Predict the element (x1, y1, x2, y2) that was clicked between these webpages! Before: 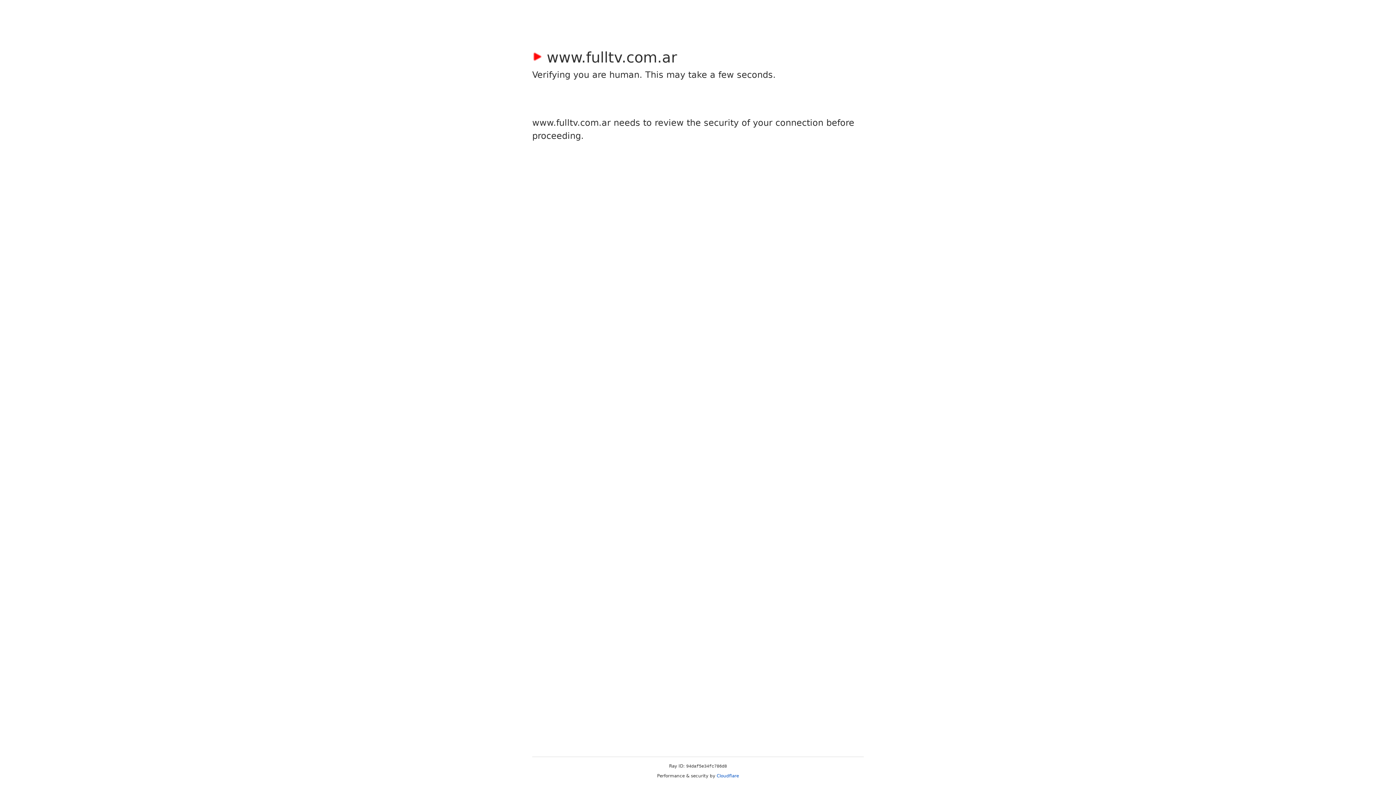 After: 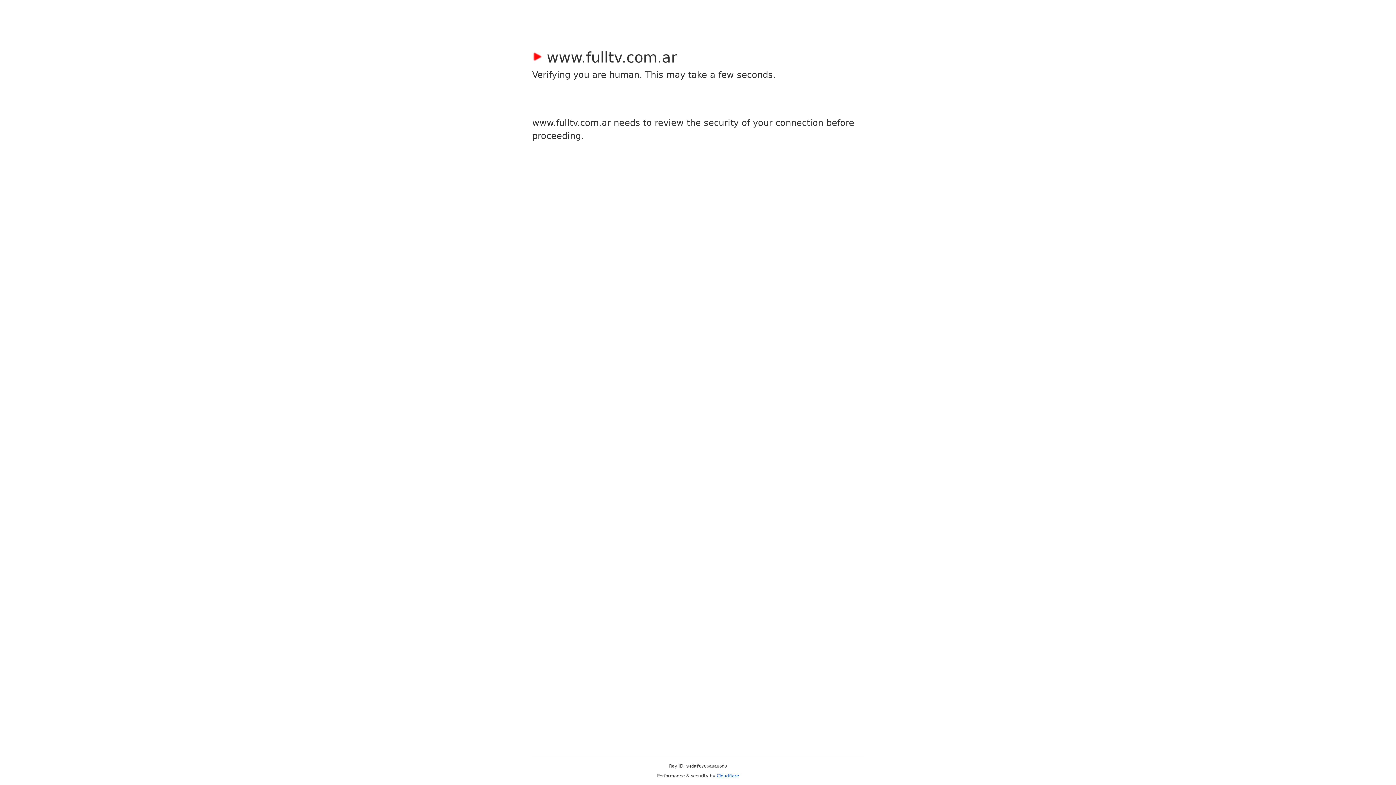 Action: label: Cloudflare bbox: (716, 773, 739, 778)